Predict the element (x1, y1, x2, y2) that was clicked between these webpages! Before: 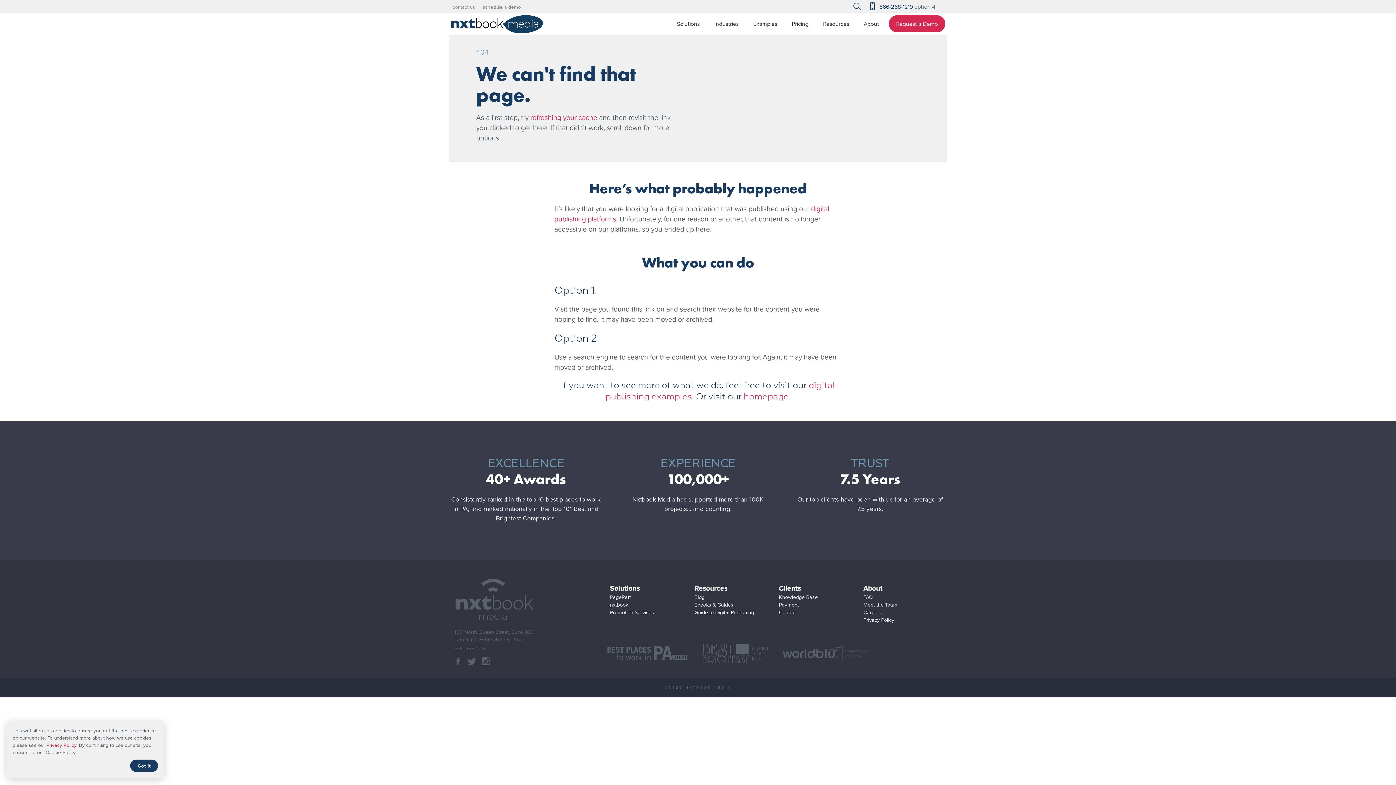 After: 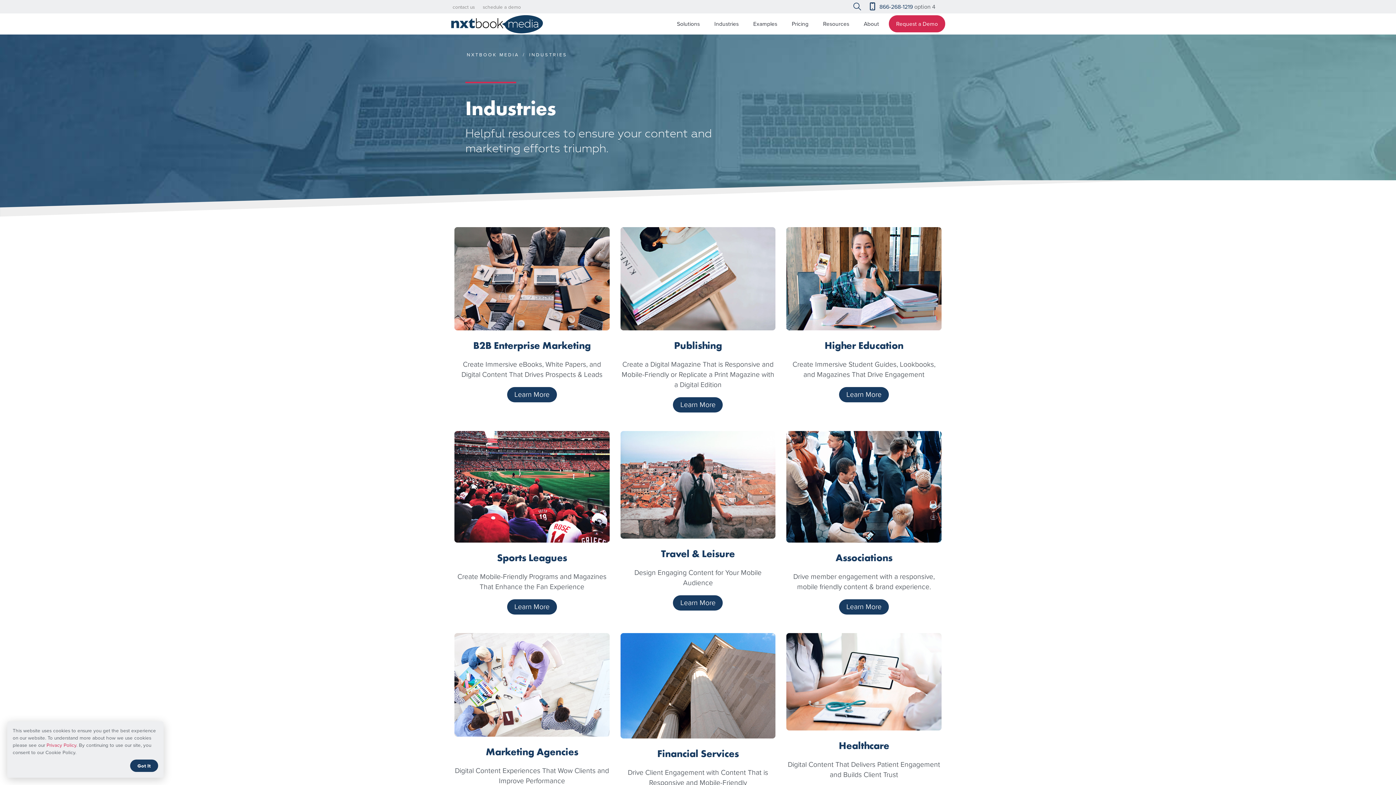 Action: bbox: (707, 13, 746, 34) label: Industries